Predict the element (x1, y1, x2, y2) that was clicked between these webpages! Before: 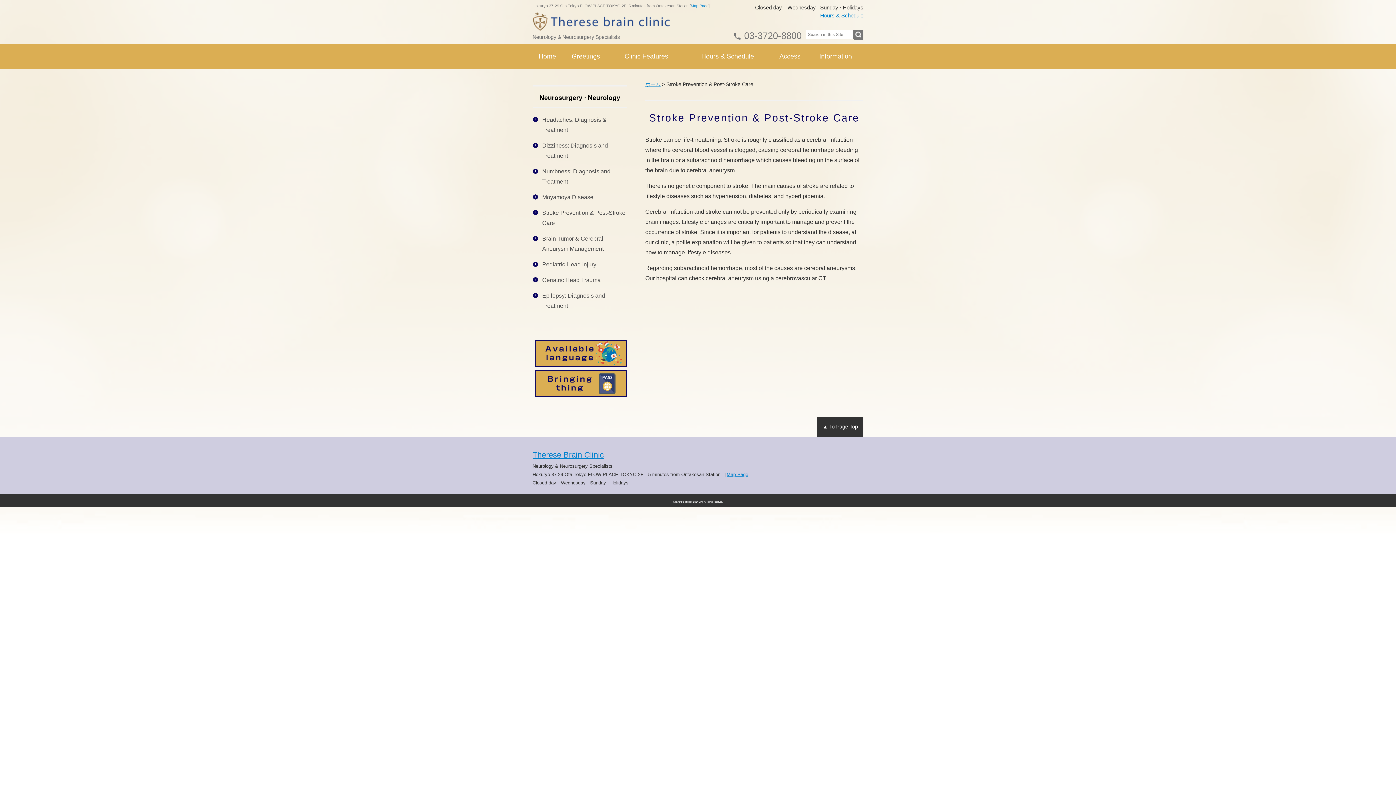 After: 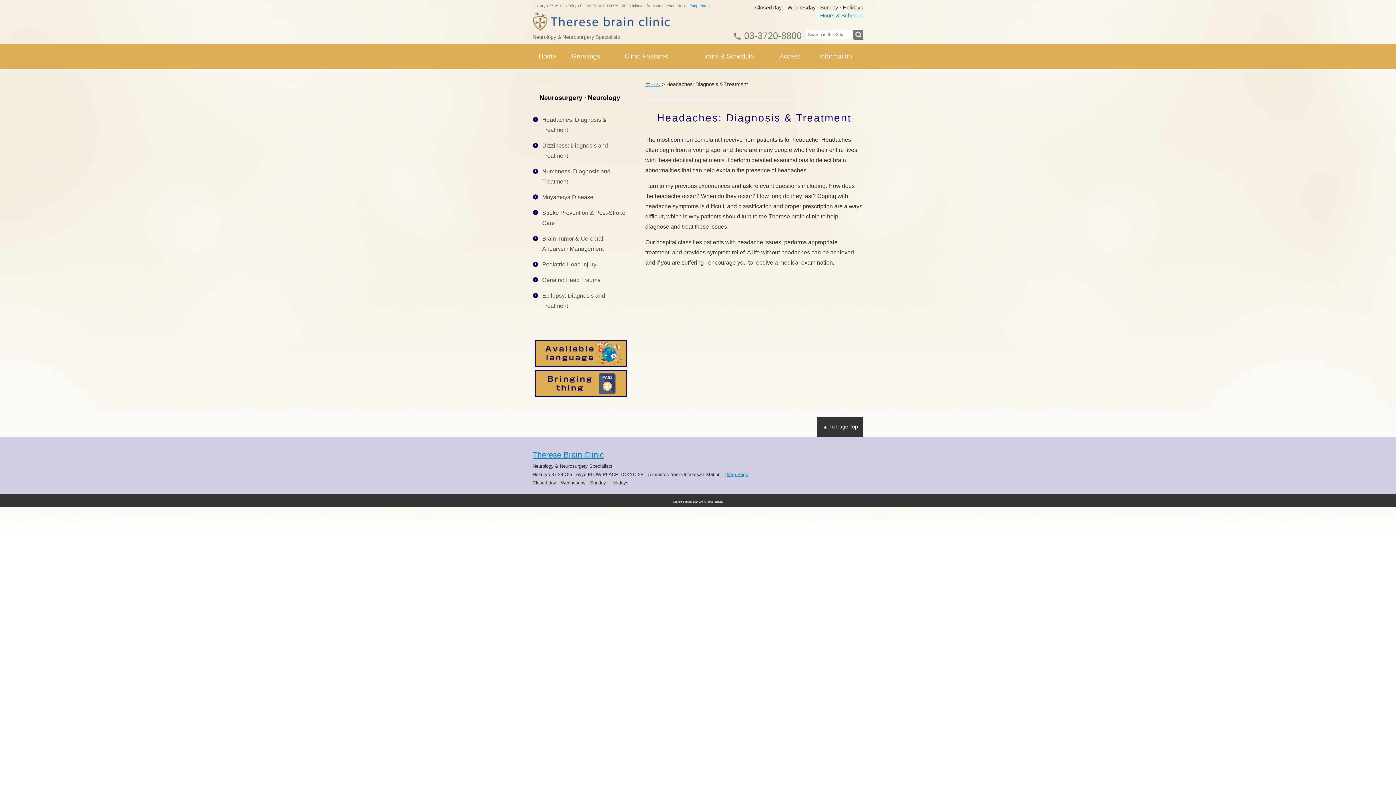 Action: label: Headaches: Diagnosis & Treatment bbox: (542, 114, 629, 135)